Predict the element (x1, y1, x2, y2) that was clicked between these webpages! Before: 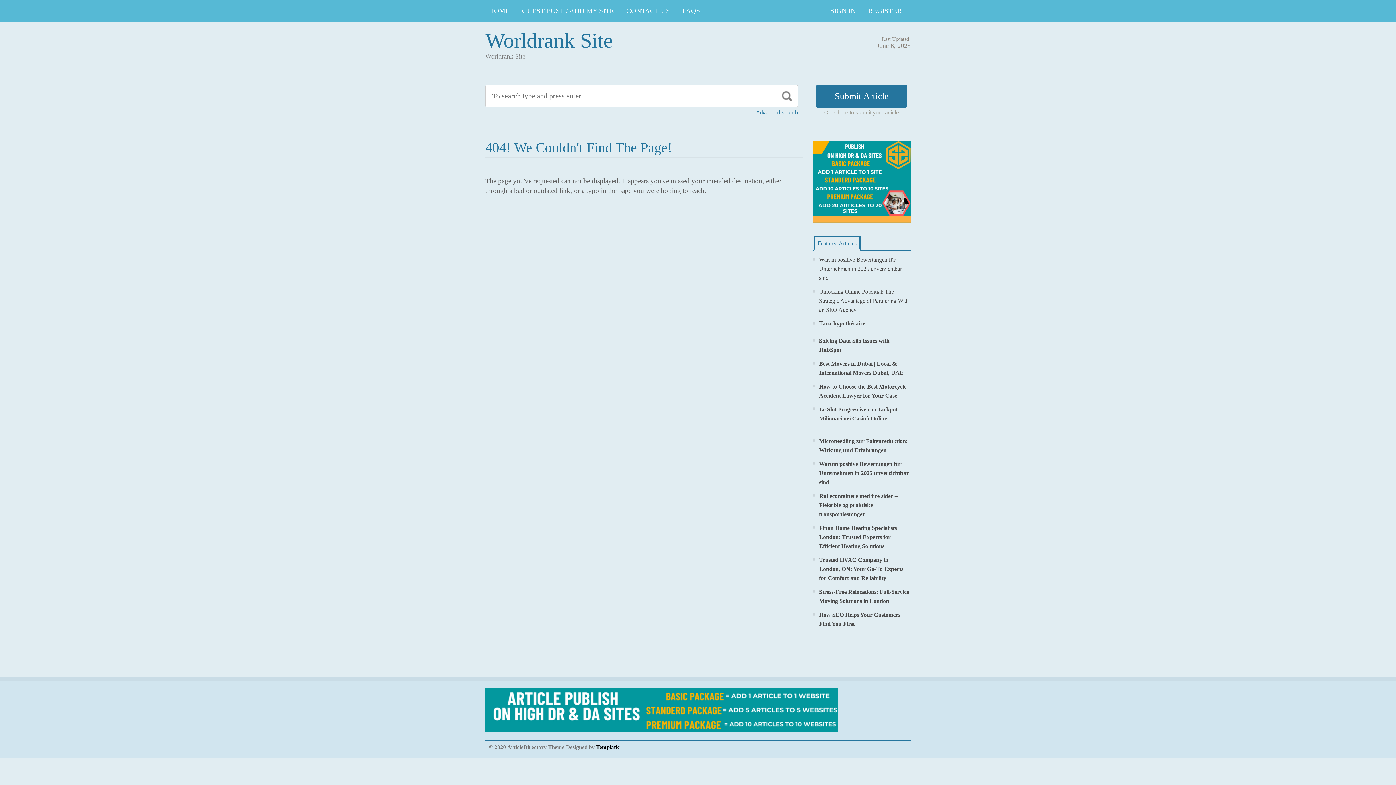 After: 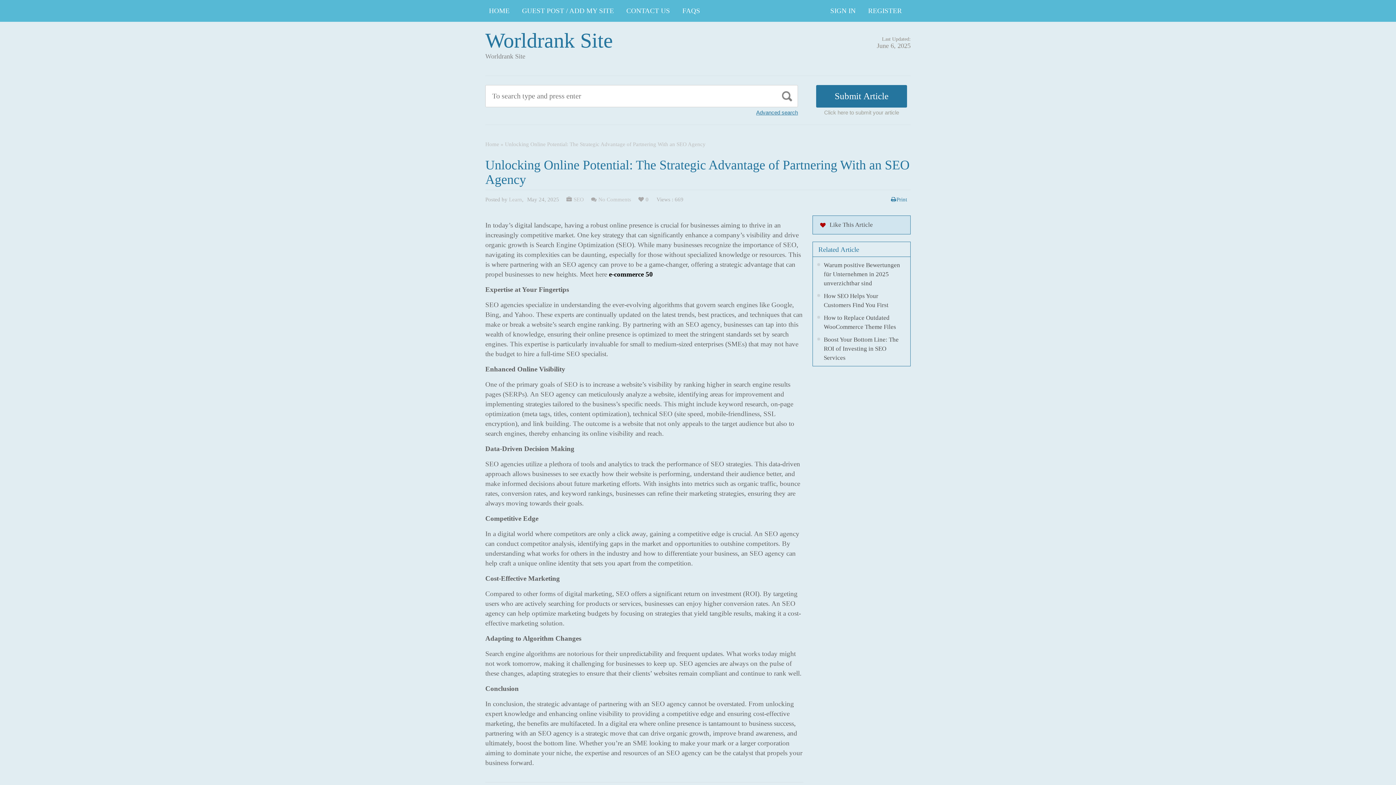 Action: label: Unlocking Online Potential: The Strategic Advantage of Partnering With an SEO Agency bbox: (819, 288, 909, 313)